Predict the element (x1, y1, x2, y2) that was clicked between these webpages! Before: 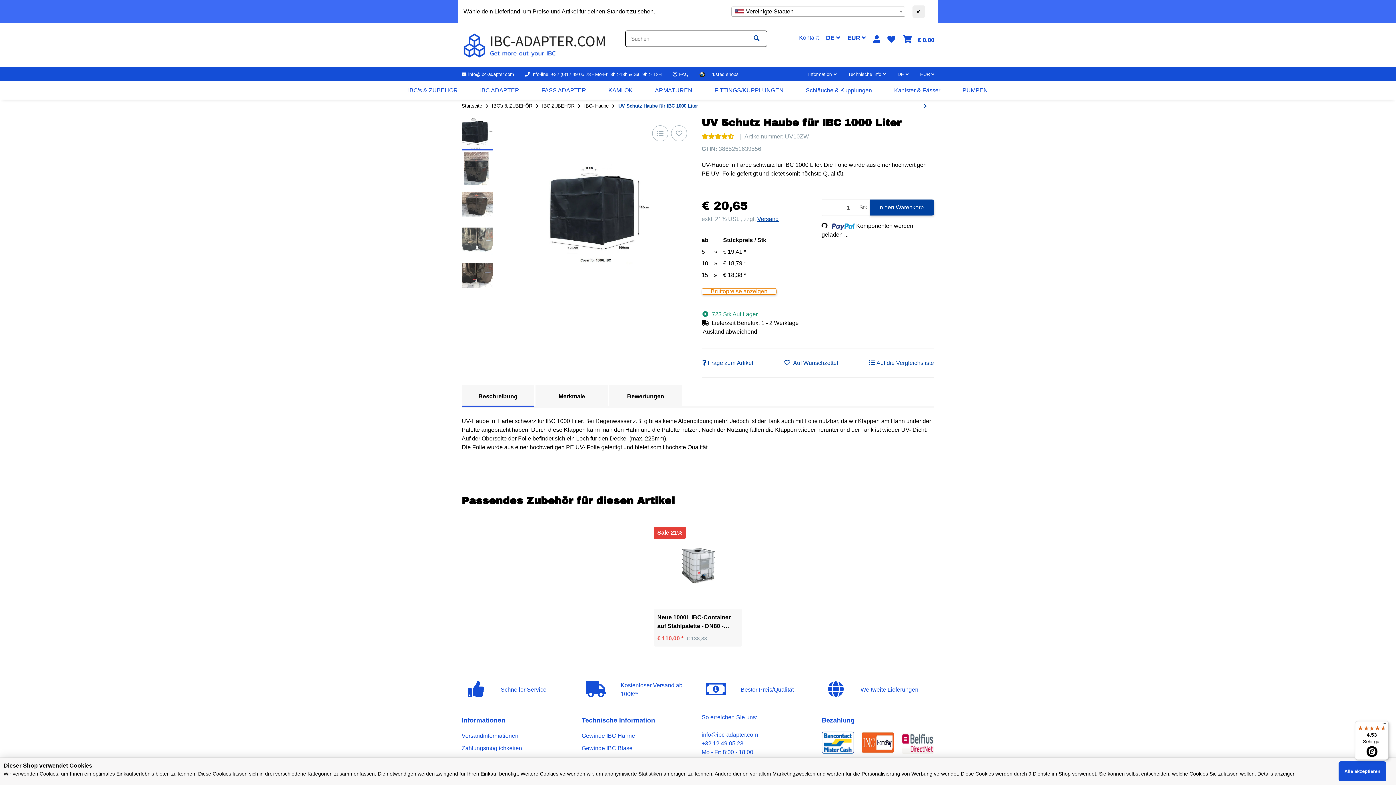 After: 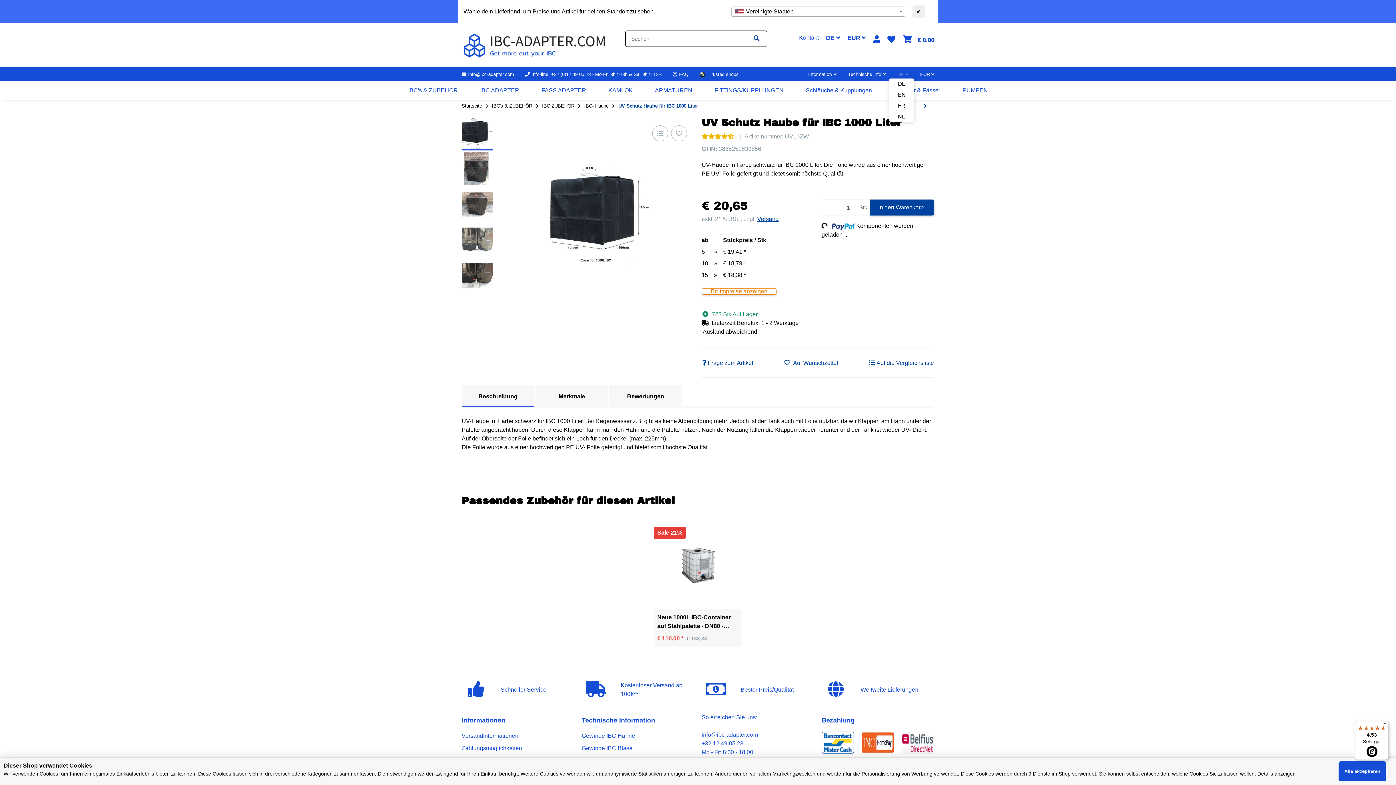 Action: bbox: (892, 70, 914, 77) label: DE 